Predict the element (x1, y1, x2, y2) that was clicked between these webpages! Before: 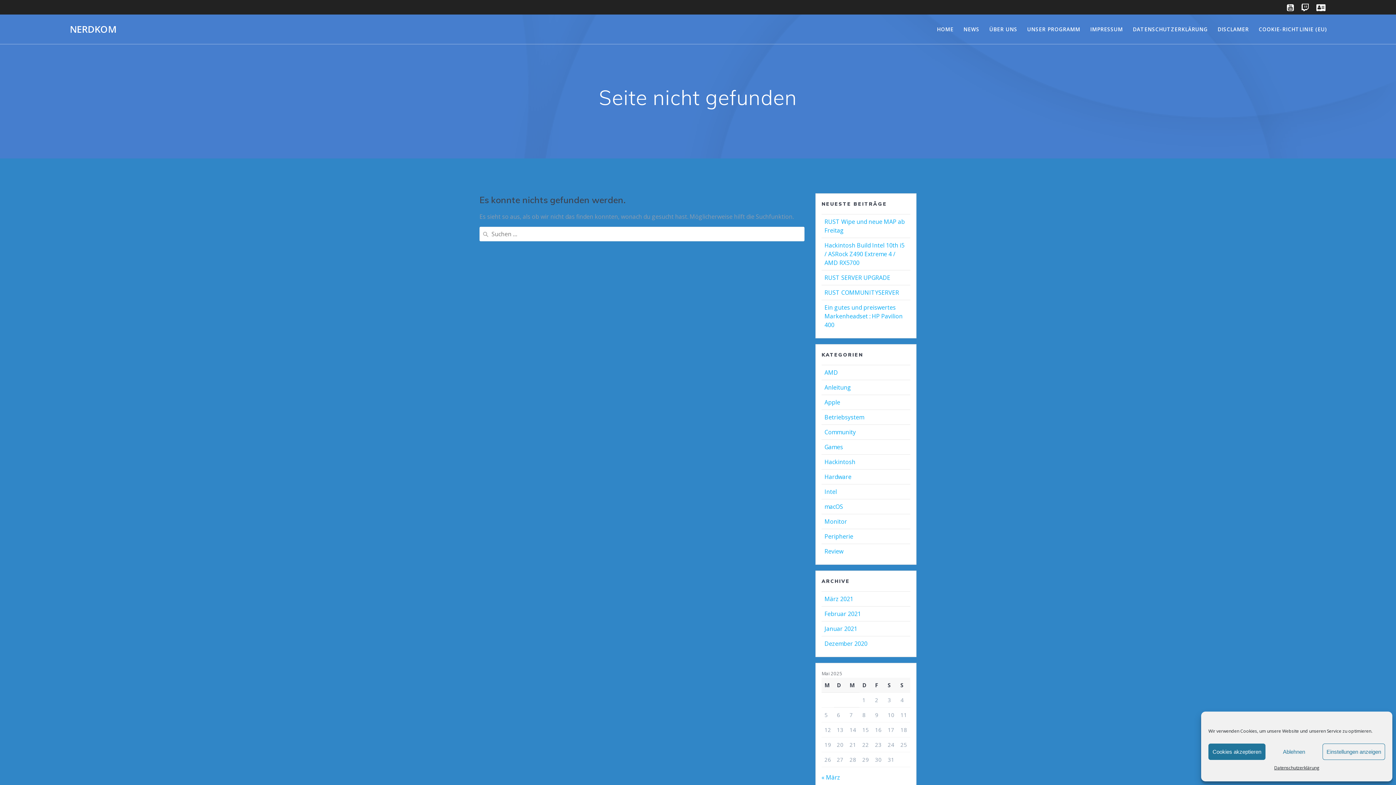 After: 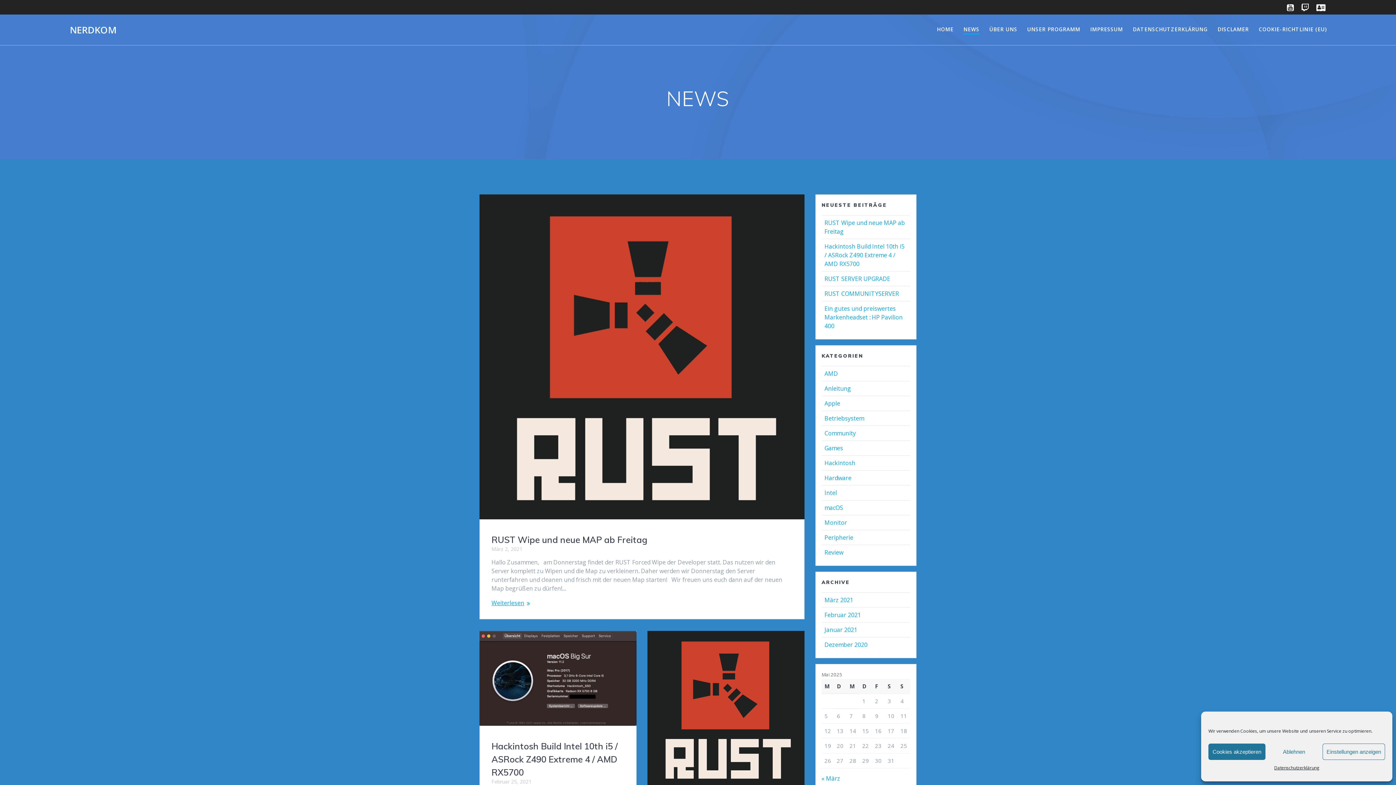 Action: bbox: (963, 25, 979, 33) label: NEWS